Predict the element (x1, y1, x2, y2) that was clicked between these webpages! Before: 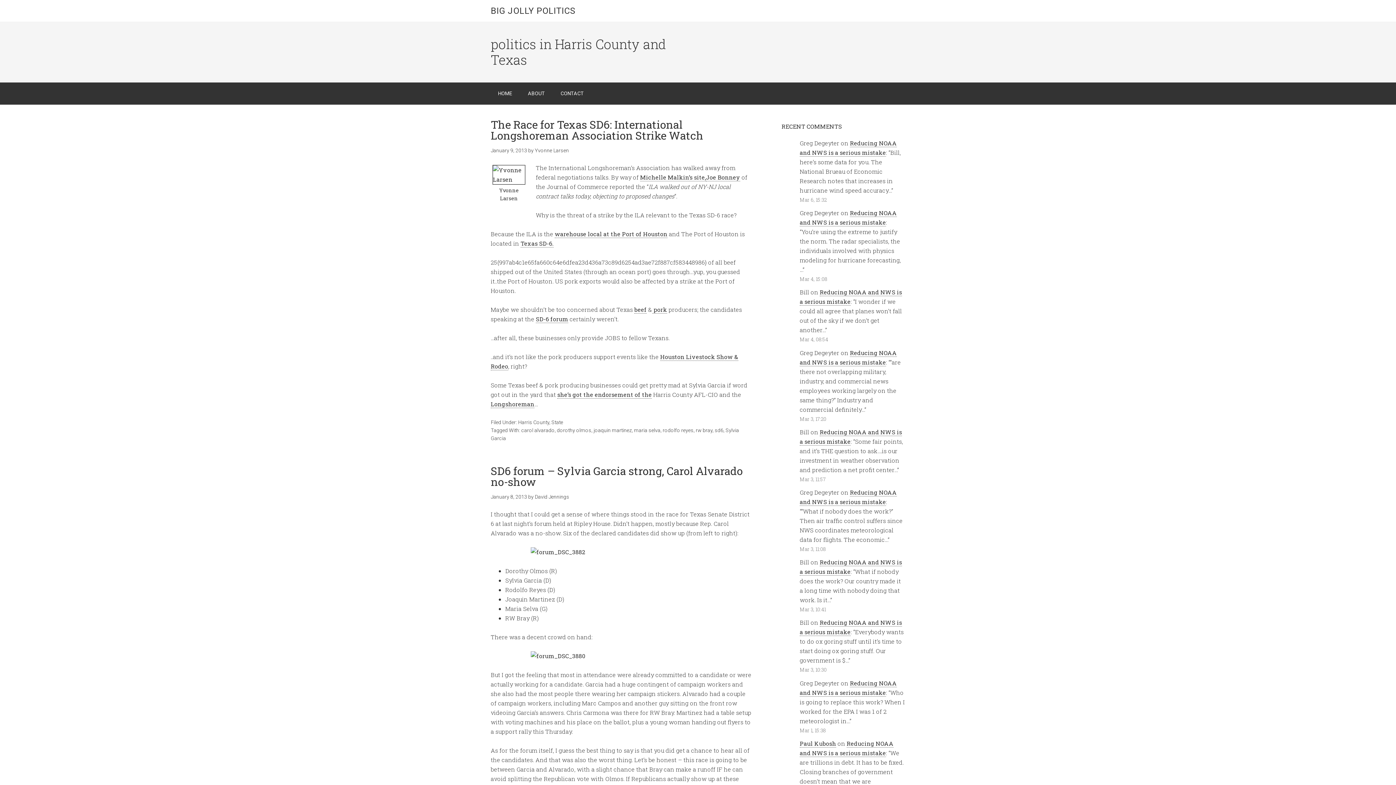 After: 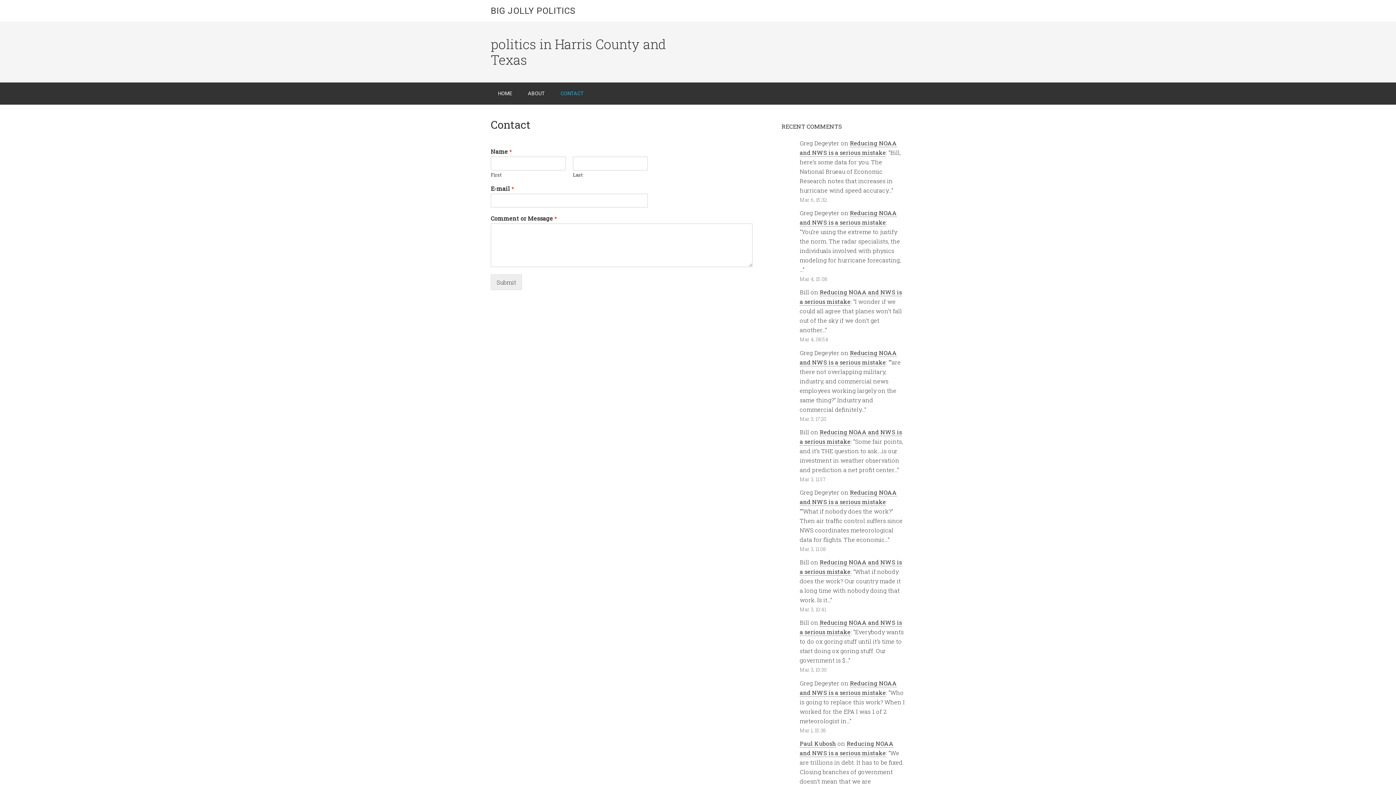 Action: bbox: (553, 82, 591, 104) label: CONTACT